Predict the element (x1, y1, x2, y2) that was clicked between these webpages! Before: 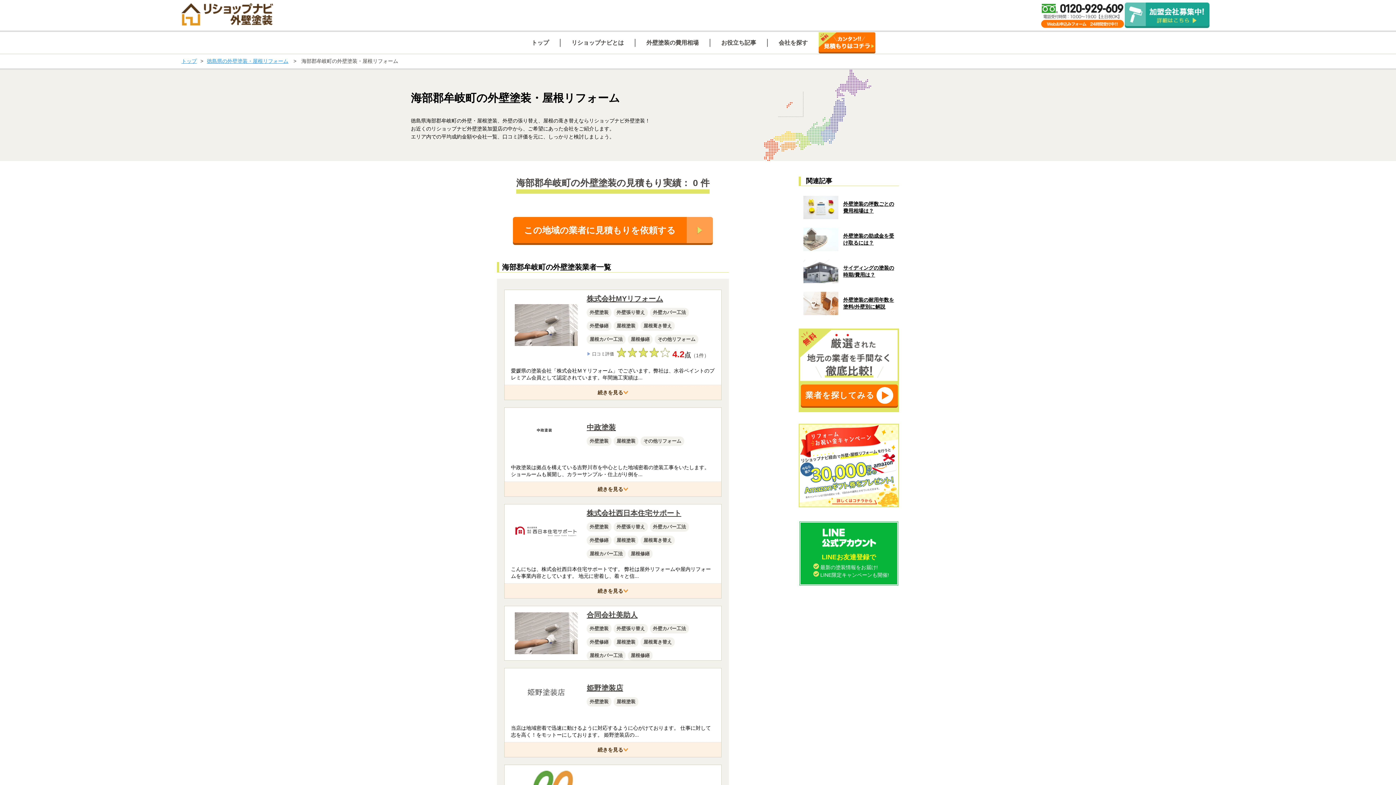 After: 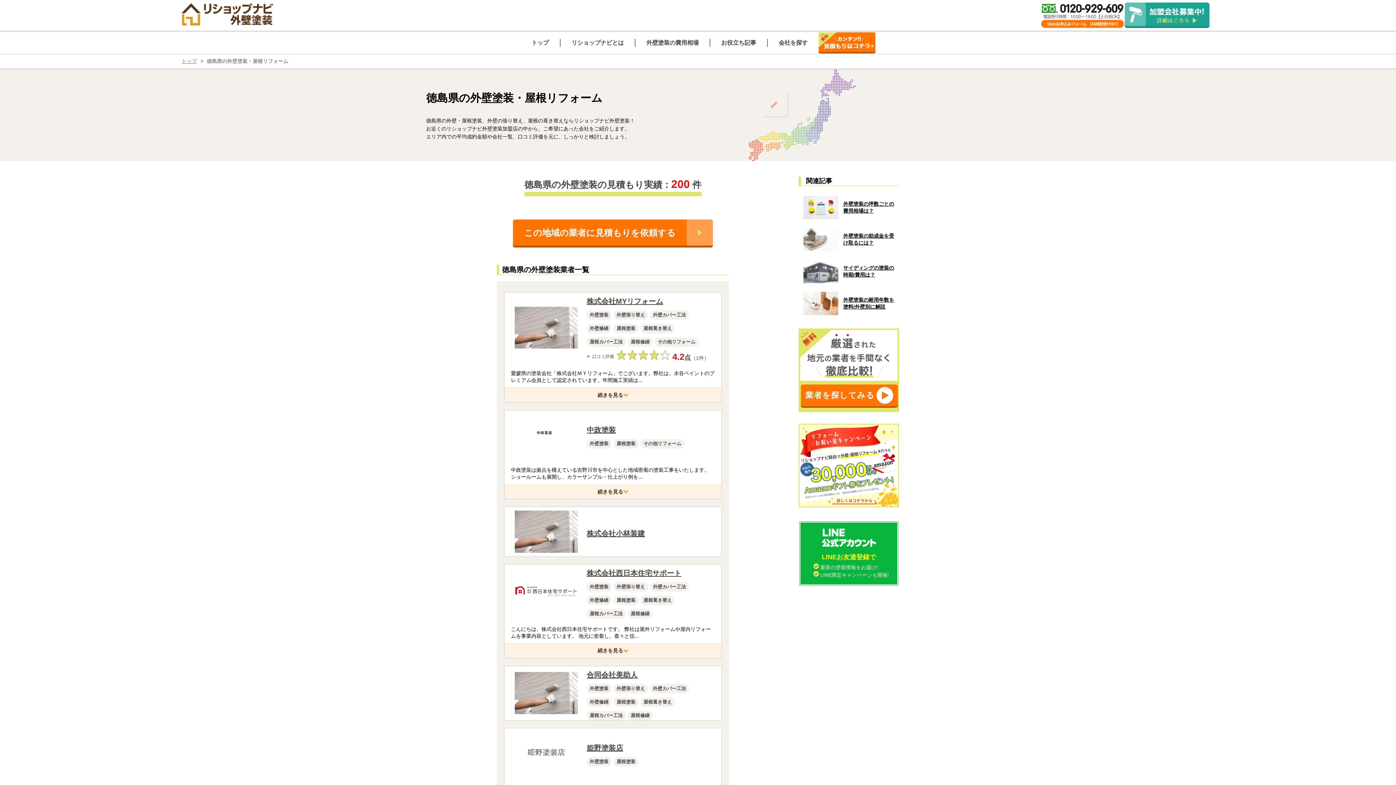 Action: label: 徳島県の外壁塗装・屋根リフォーム bbox: (206, 58, 288, 64)